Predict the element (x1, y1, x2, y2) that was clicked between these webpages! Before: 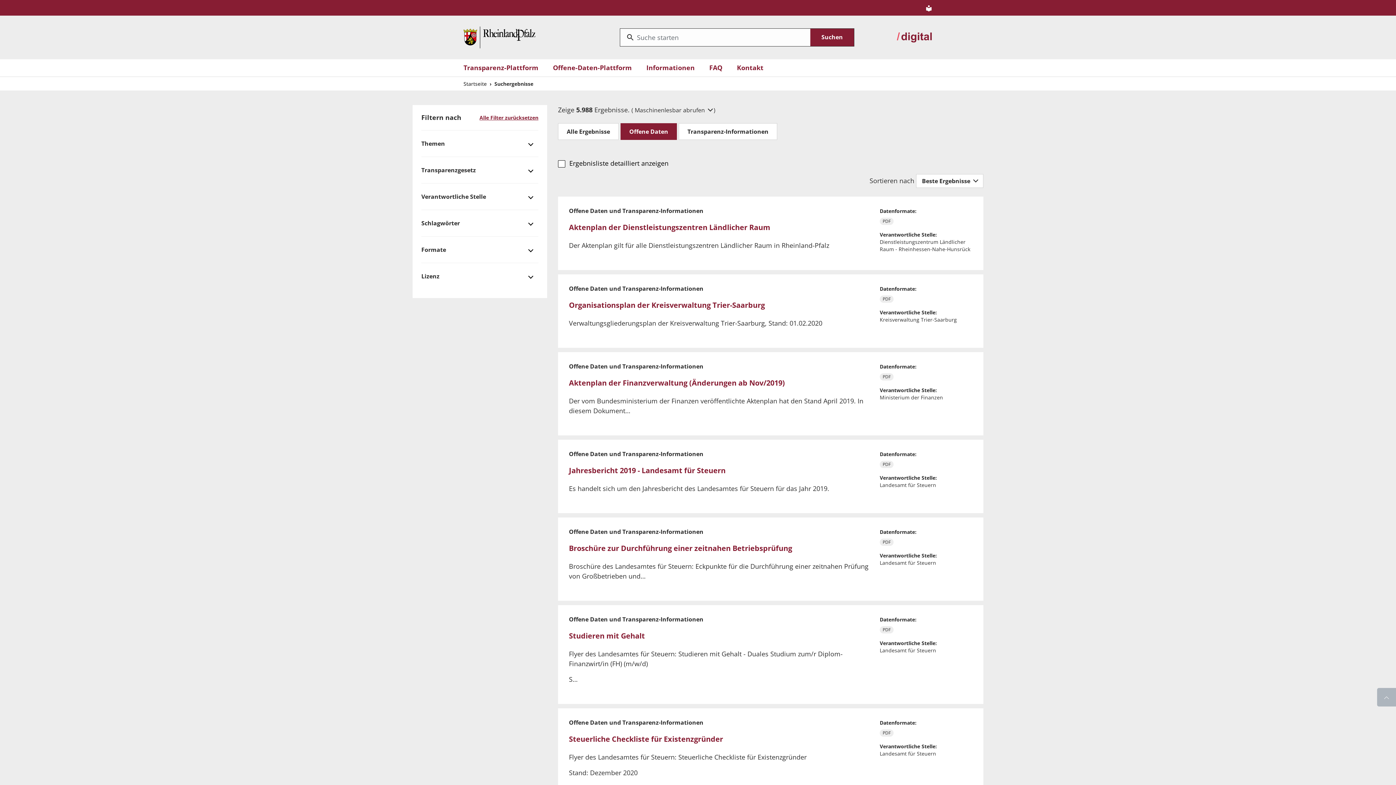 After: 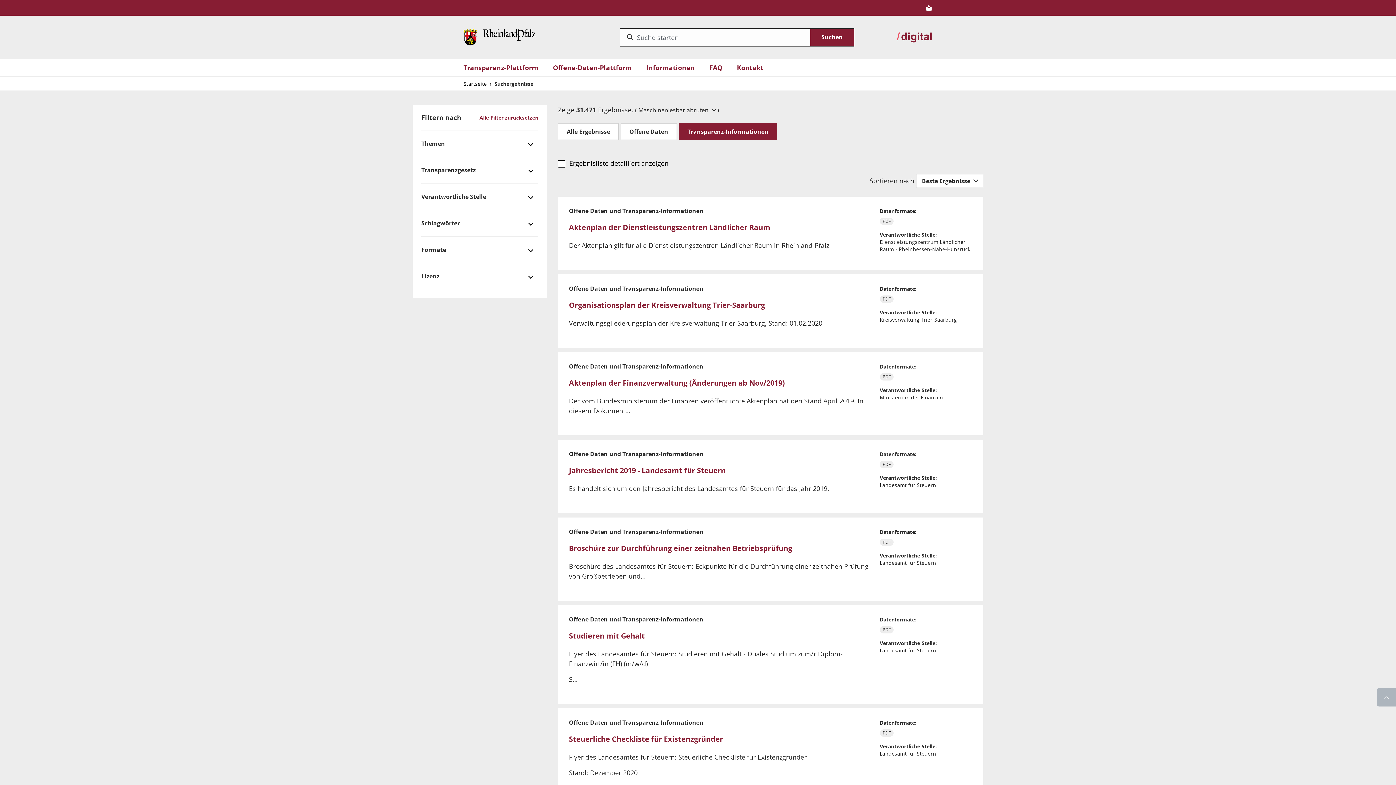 Action: bbox: (678, 123, 777, 140) label: Transparenz-Informationen